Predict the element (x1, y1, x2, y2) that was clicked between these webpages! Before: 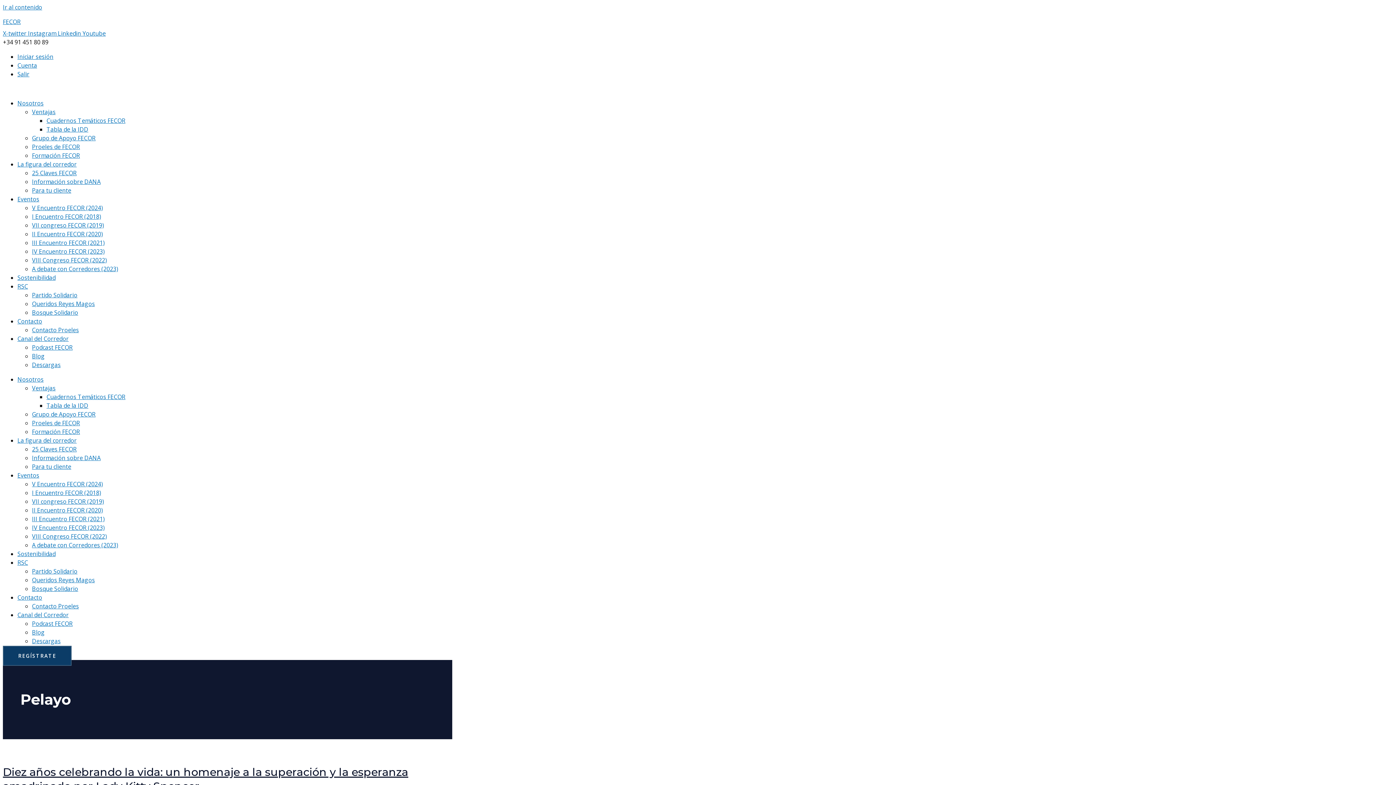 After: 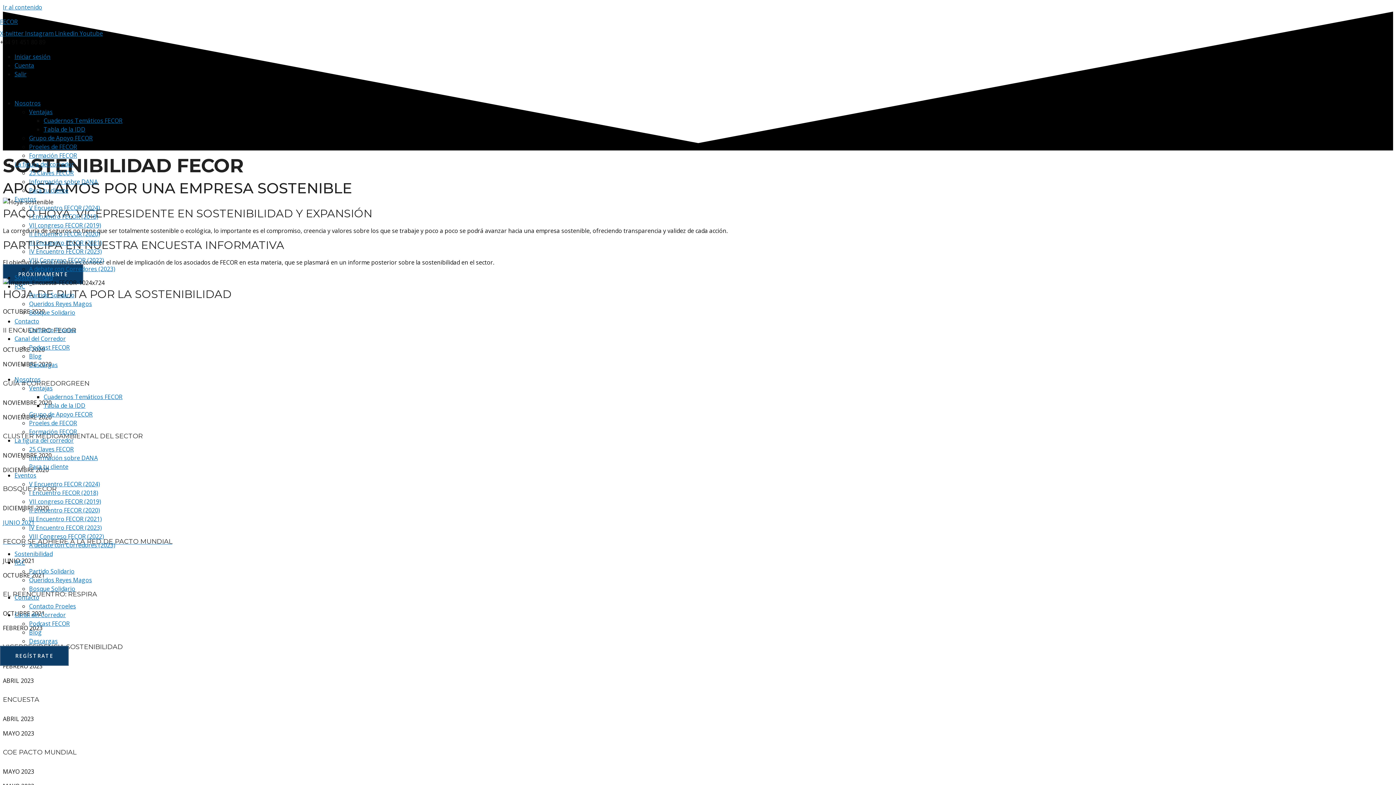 Action: bbox: (17, 273, 55, 281) label: Sostenibilidad